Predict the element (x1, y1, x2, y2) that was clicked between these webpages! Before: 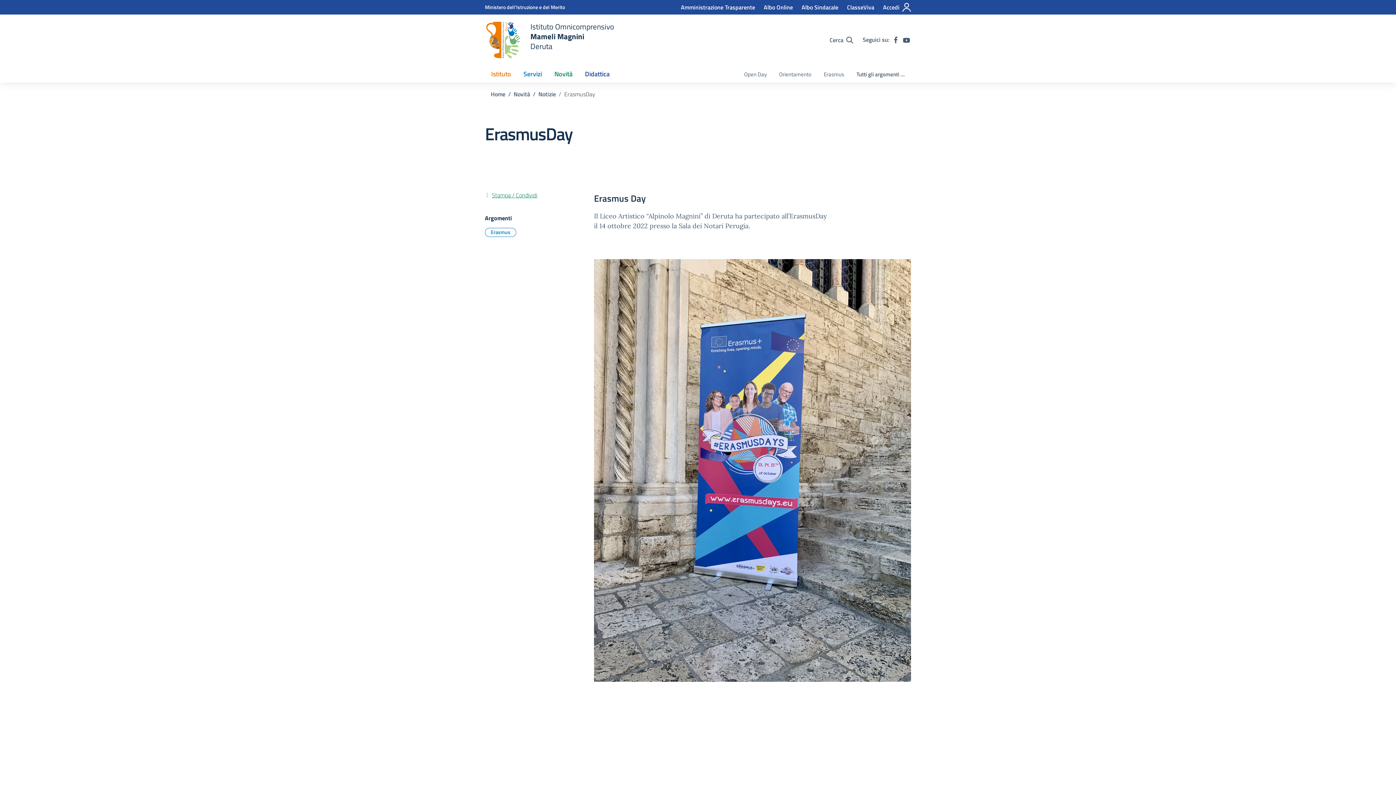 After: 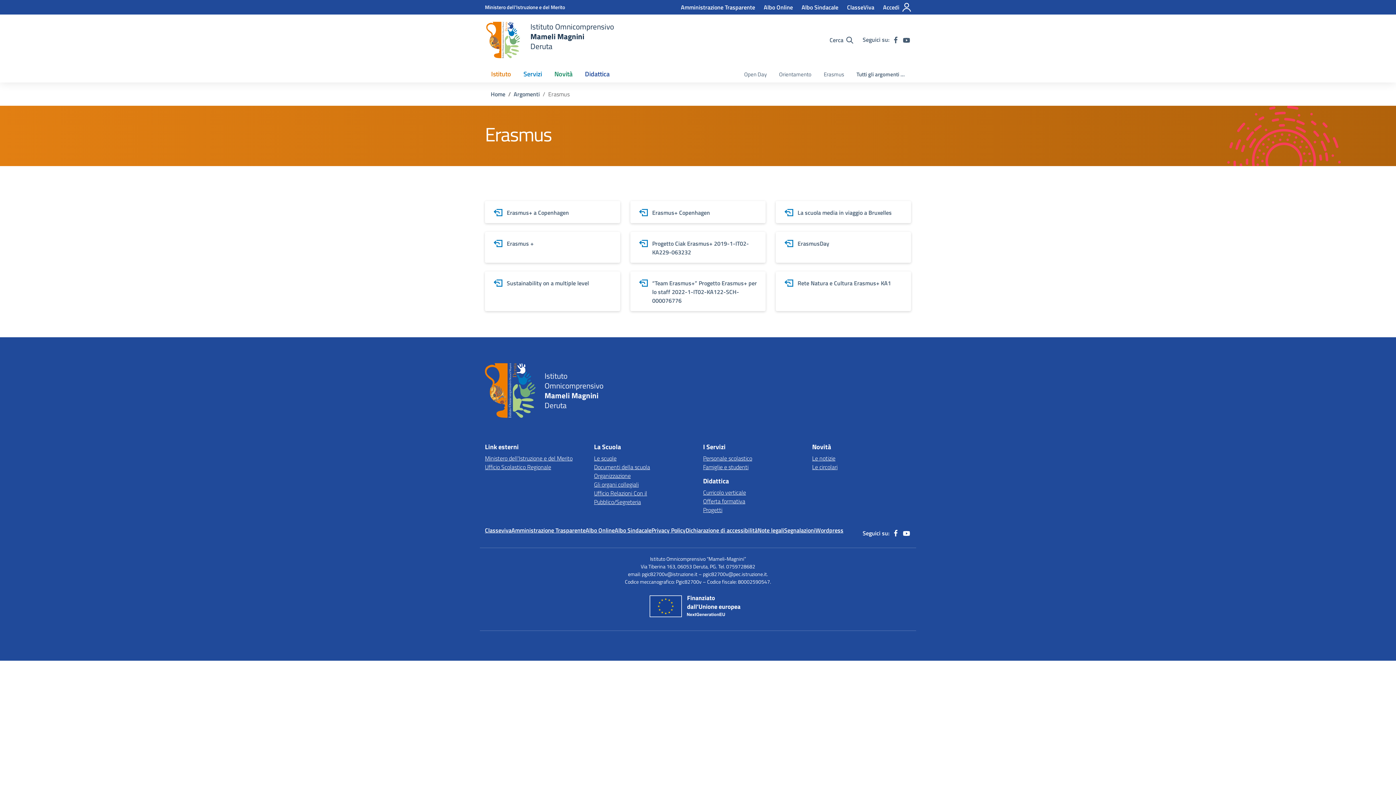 Action: label: Erasmus bbox: (485, 228, 516, 237)